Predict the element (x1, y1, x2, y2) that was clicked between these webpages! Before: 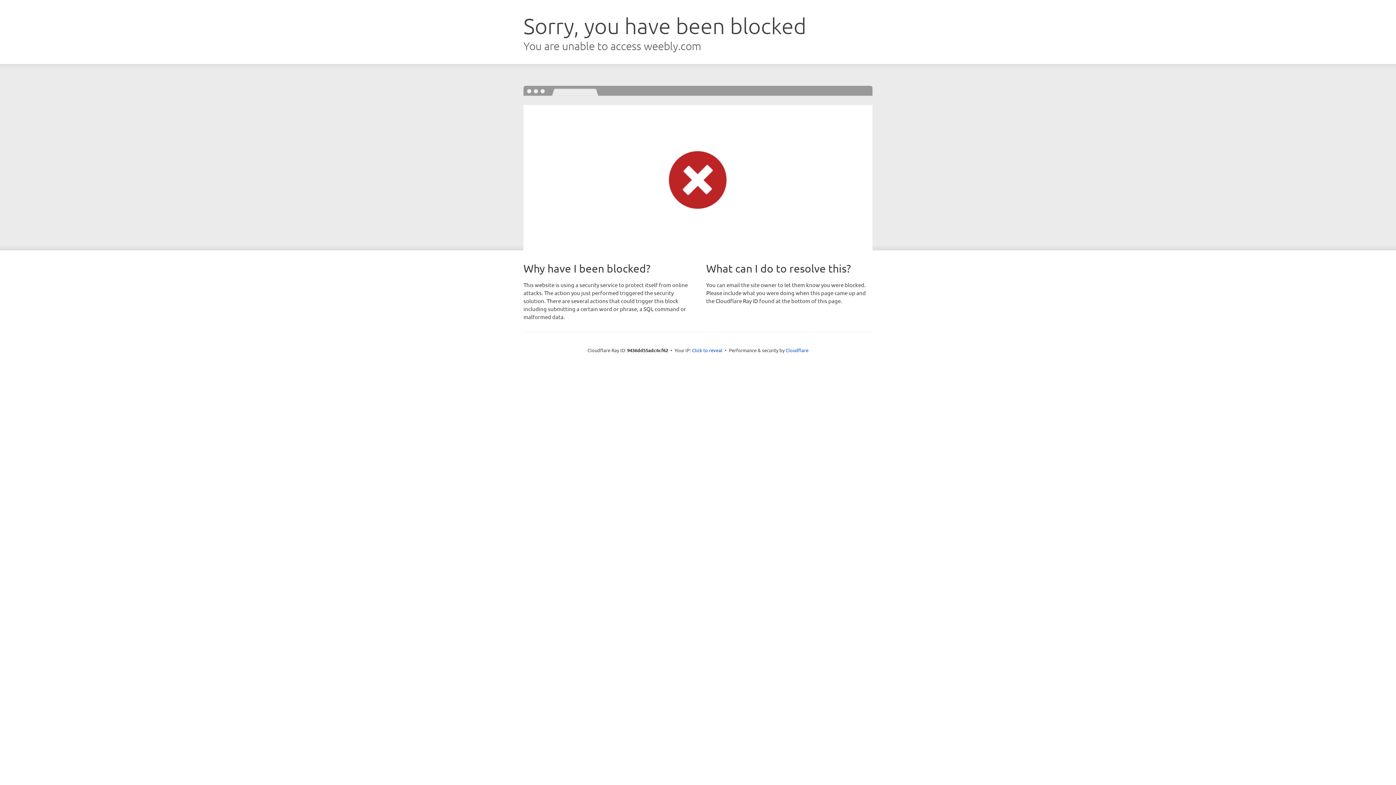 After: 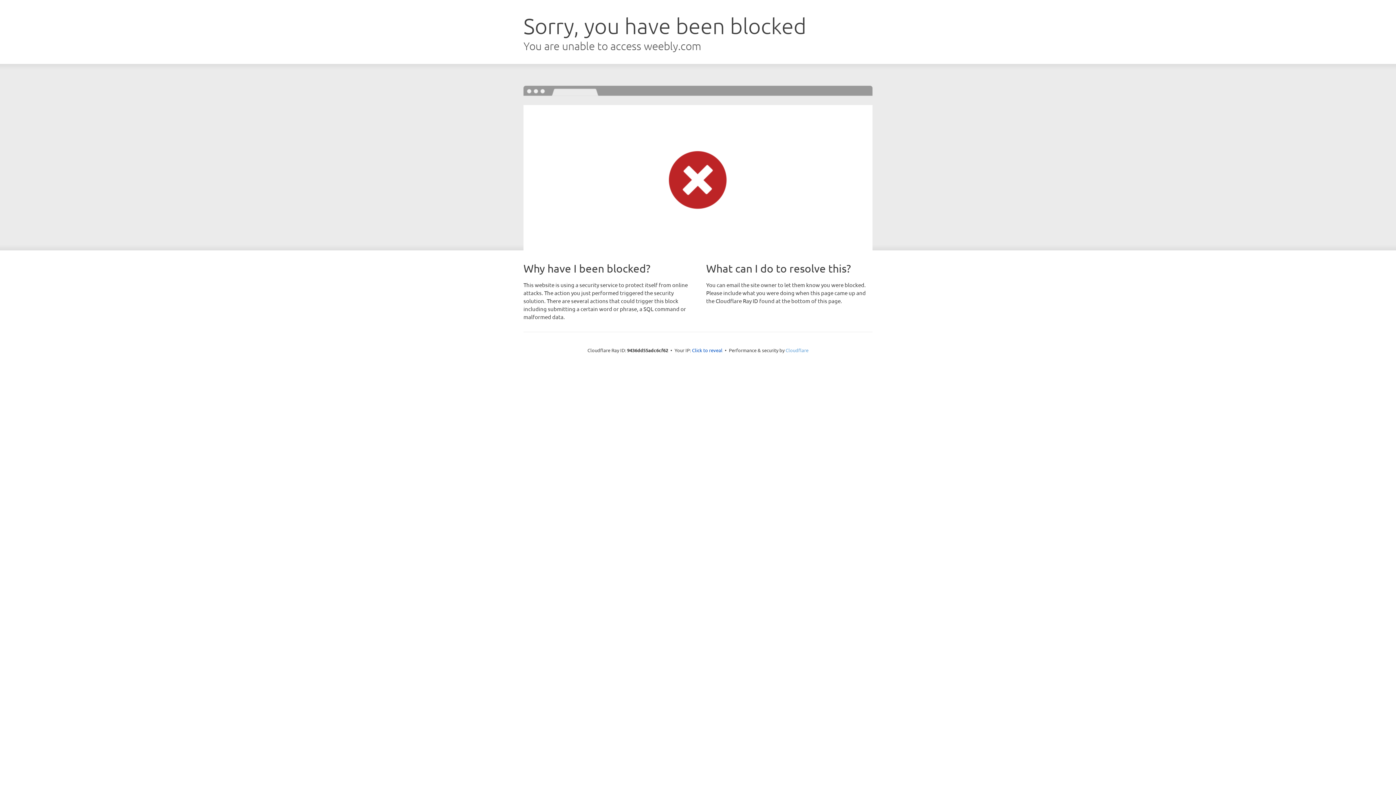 Action: bbox: (785, 347, 808, 353) label: Cloudflare